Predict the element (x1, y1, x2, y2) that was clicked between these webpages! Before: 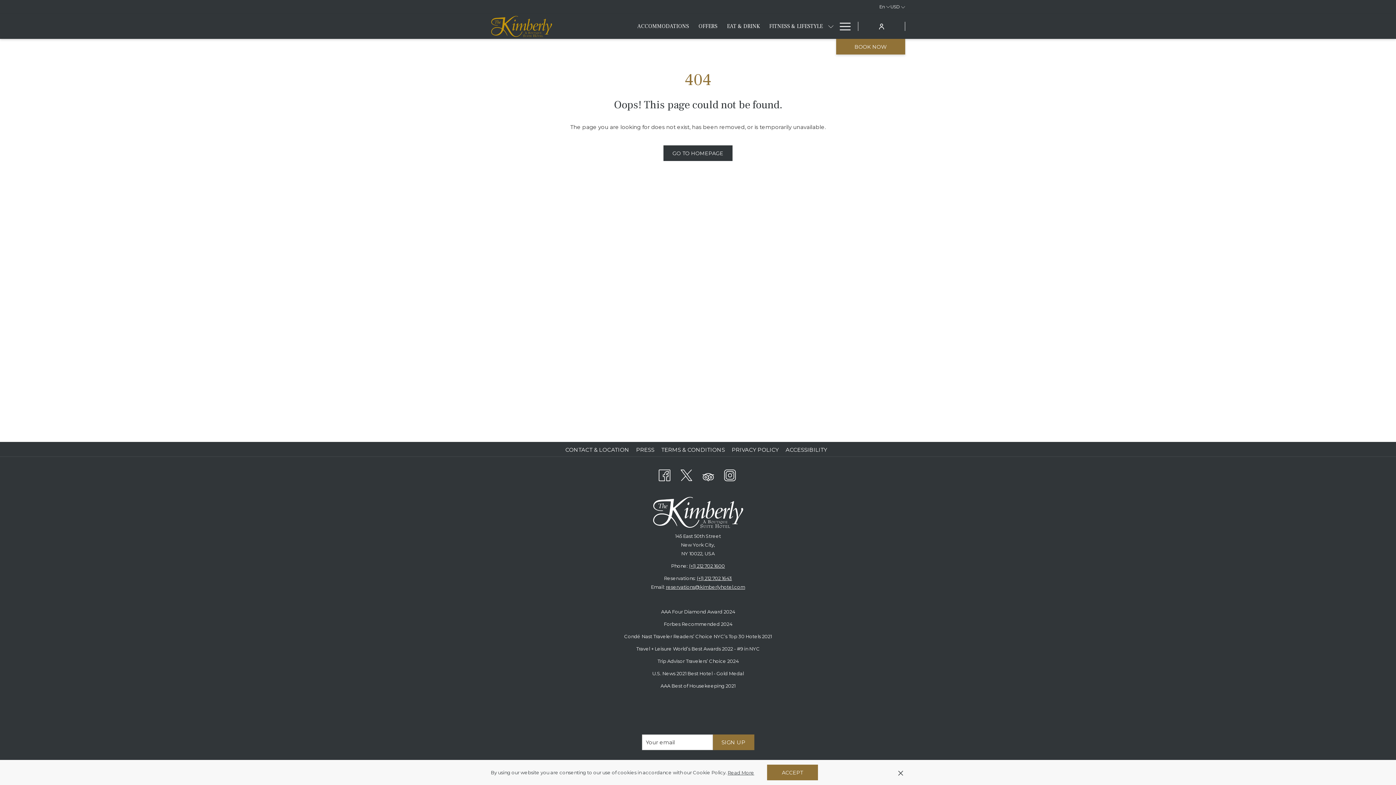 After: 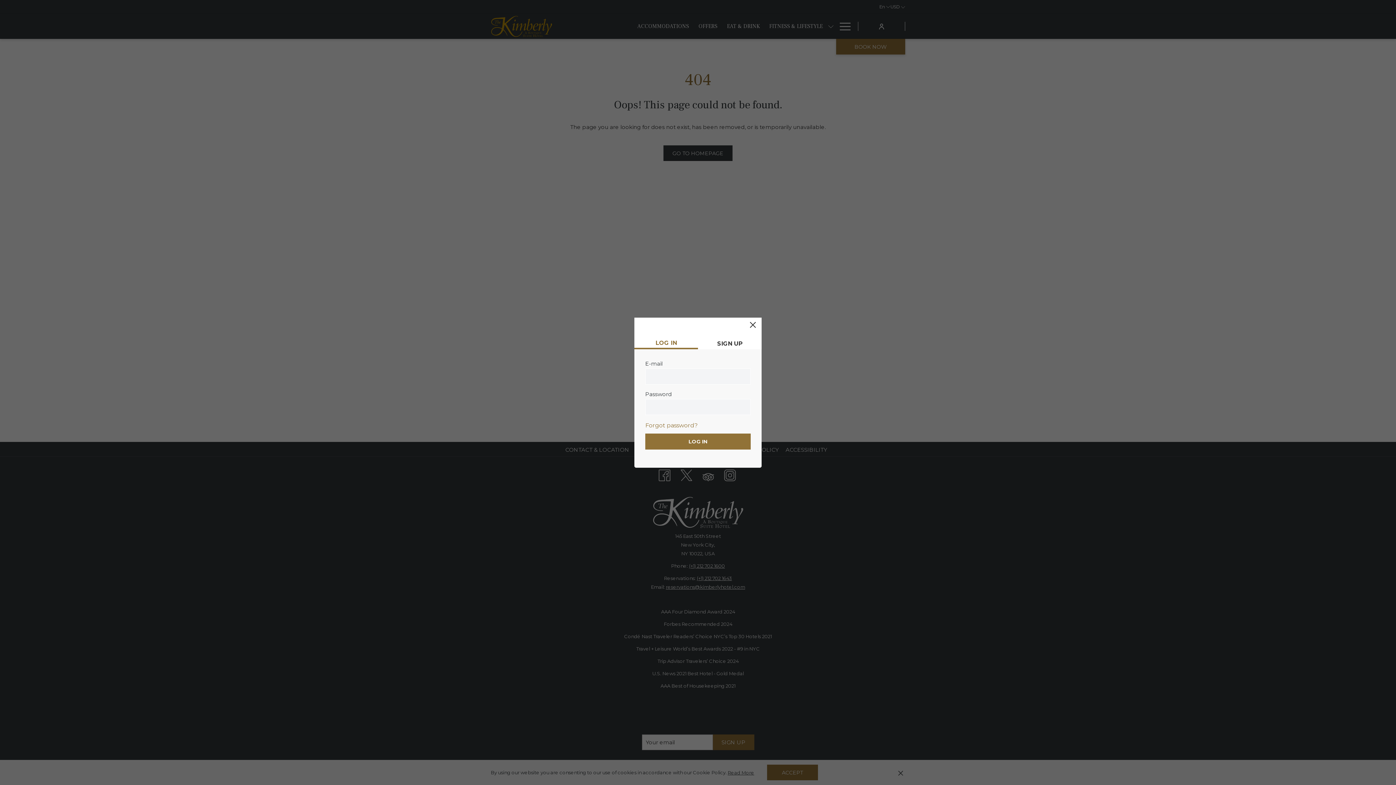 Action: bbox: (878, 23, 884, 28)